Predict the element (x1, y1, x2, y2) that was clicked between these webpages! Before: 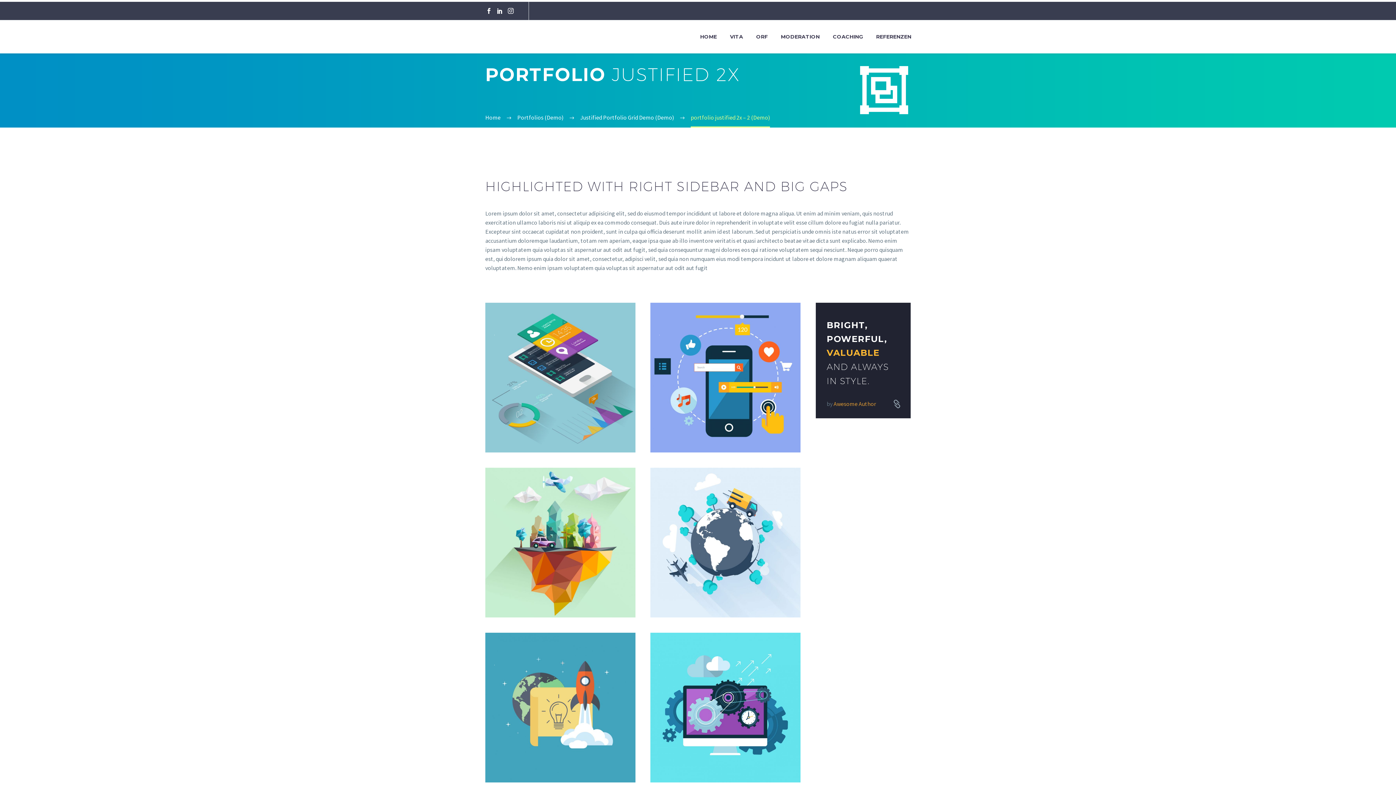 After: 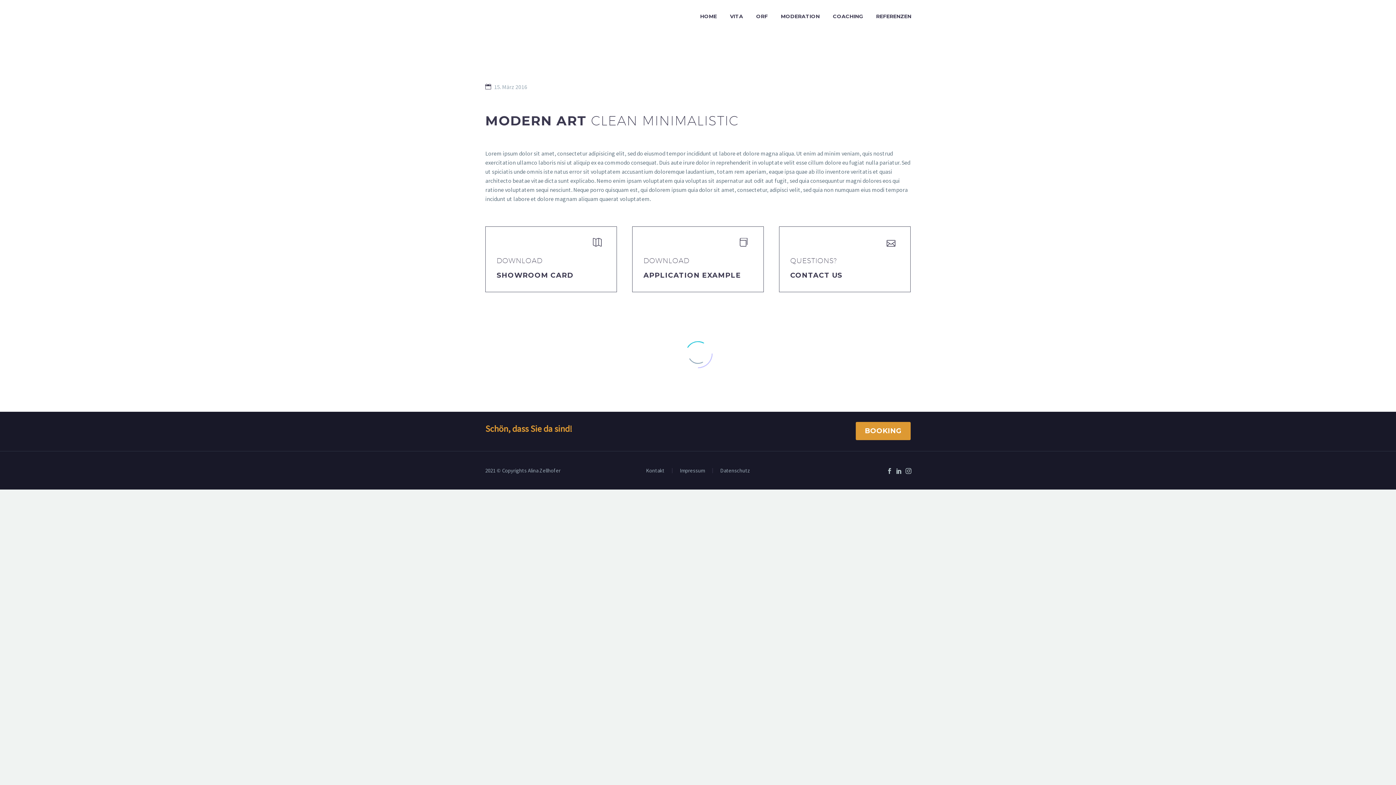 Action: bbox: (650, 467, 800, 617)